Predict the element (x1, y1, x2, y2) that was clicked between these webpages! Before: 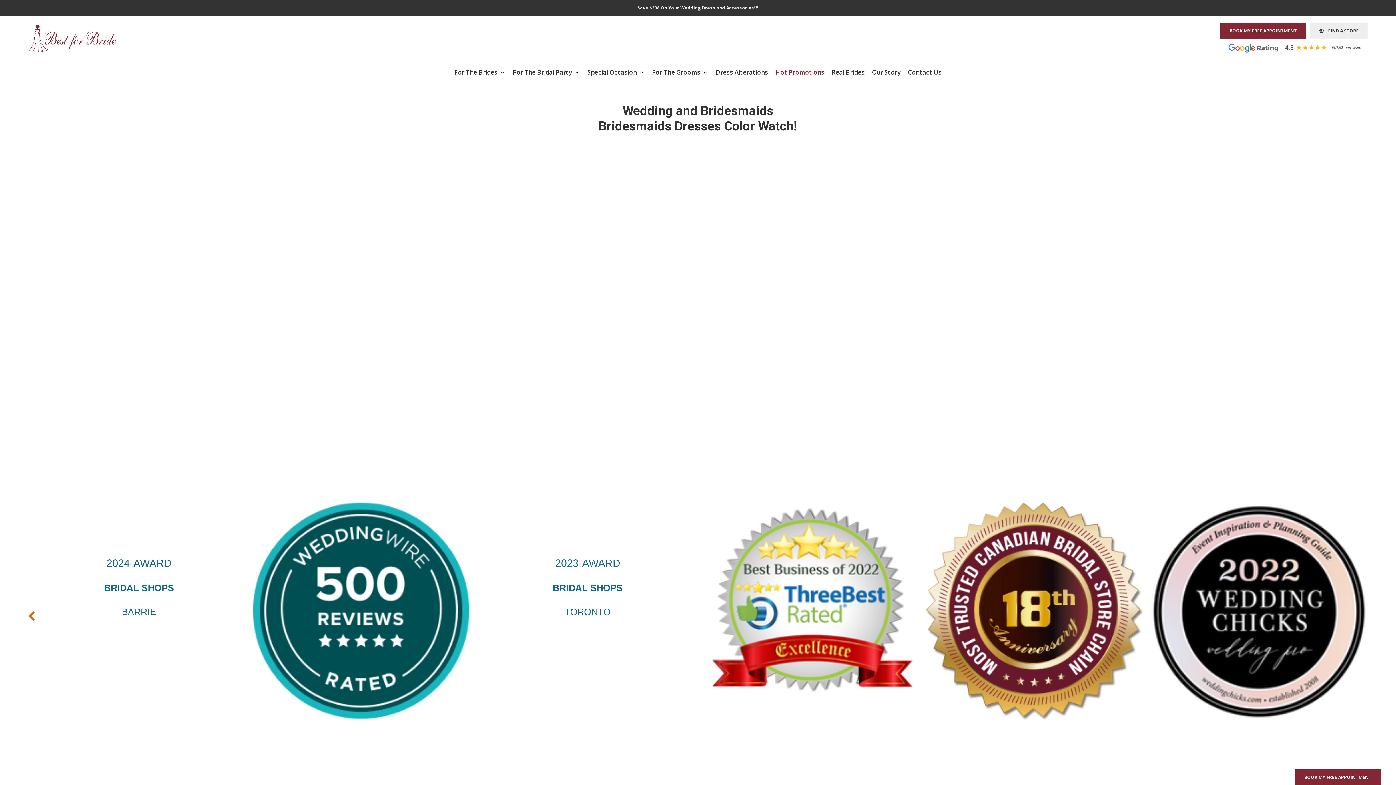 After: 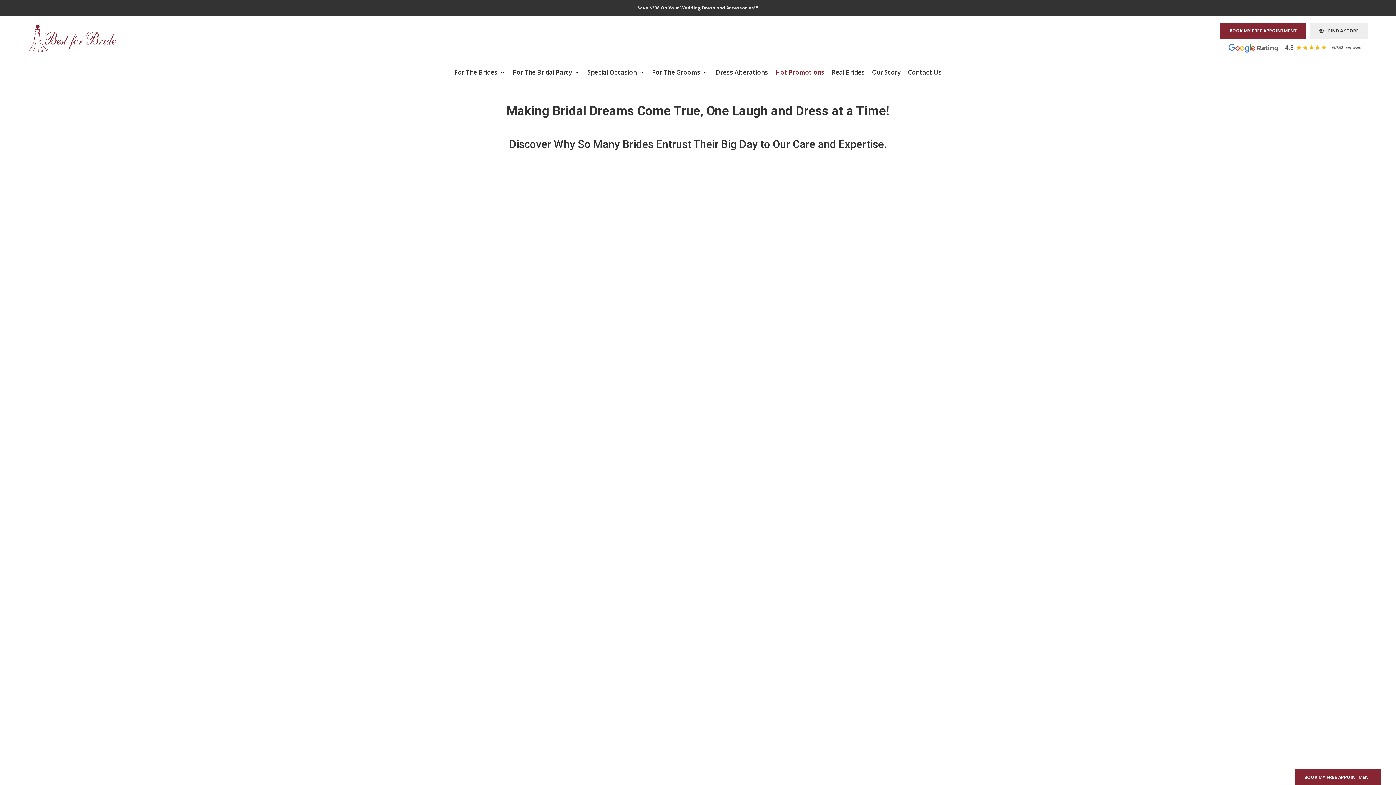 Action: bbox: (868, 63, 904, 81) label: Our Story